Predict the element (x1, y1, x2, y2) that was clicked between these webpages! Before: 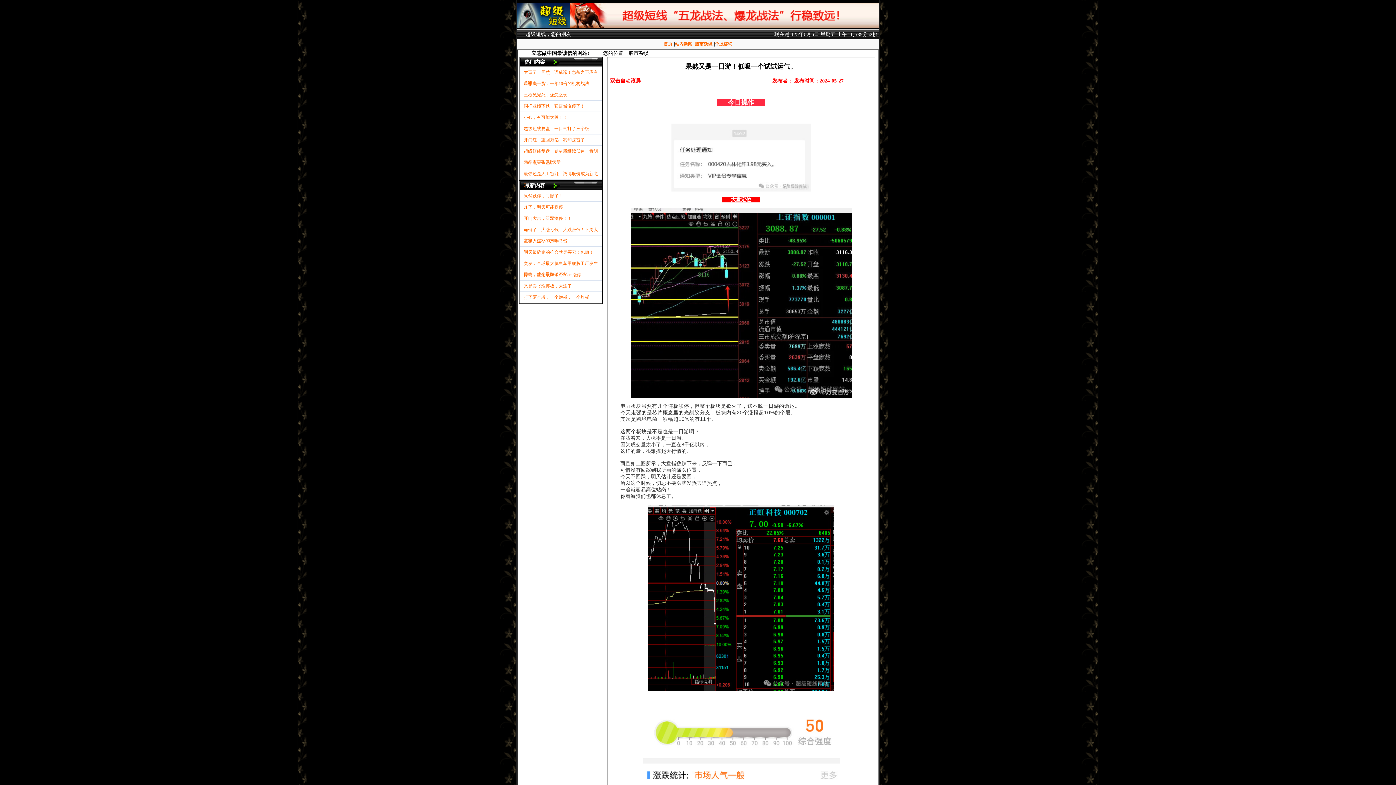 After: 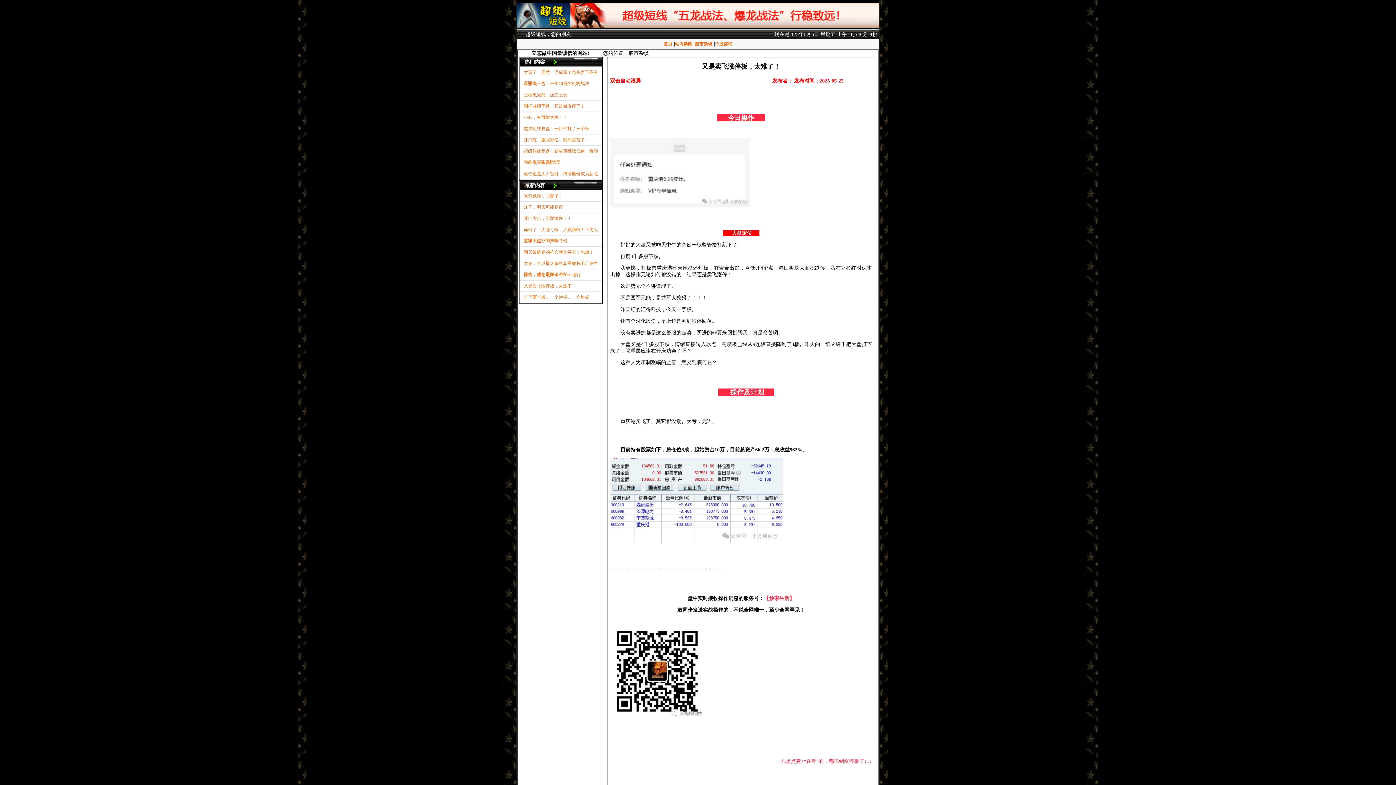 Action: bbox: (519, 280, 601, 292) label: 又是卖飞涨停板，太难了！